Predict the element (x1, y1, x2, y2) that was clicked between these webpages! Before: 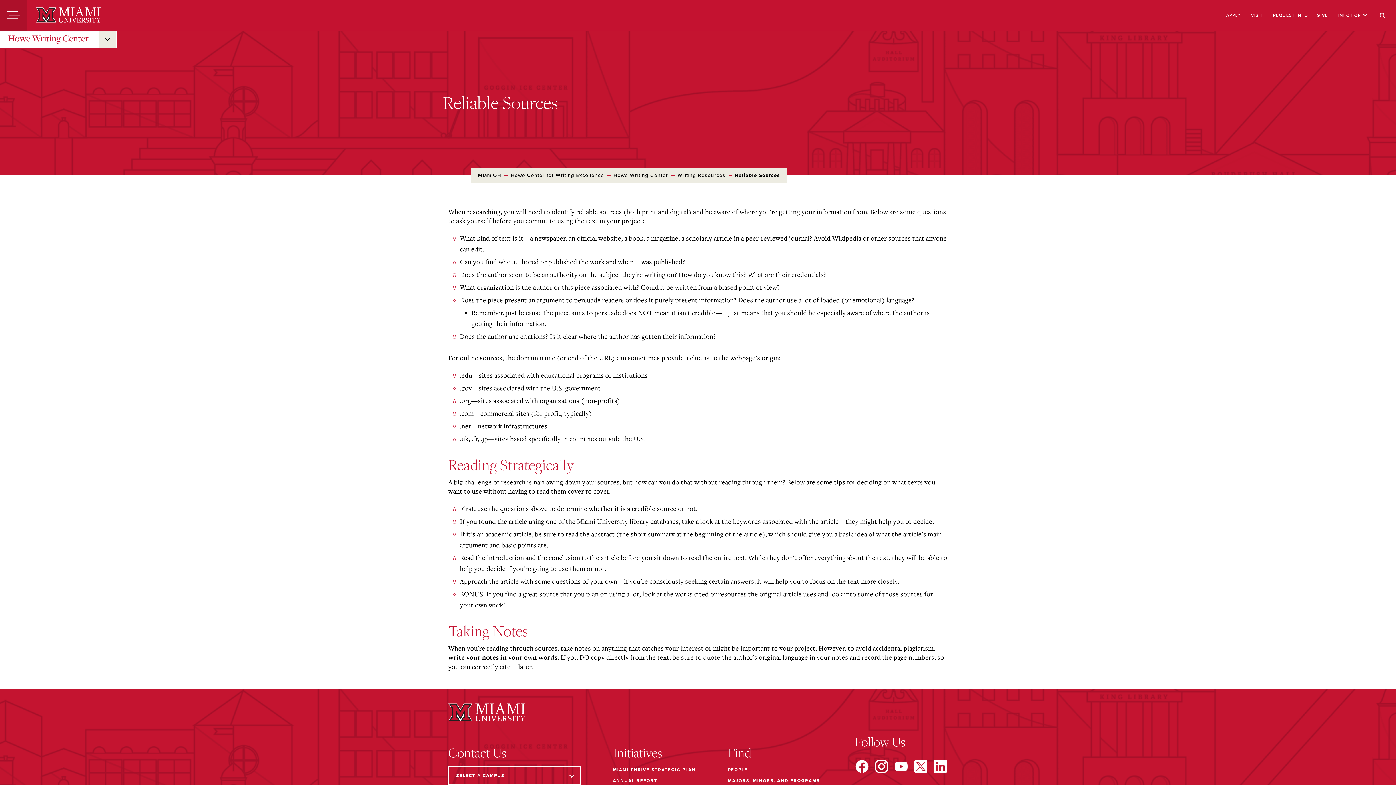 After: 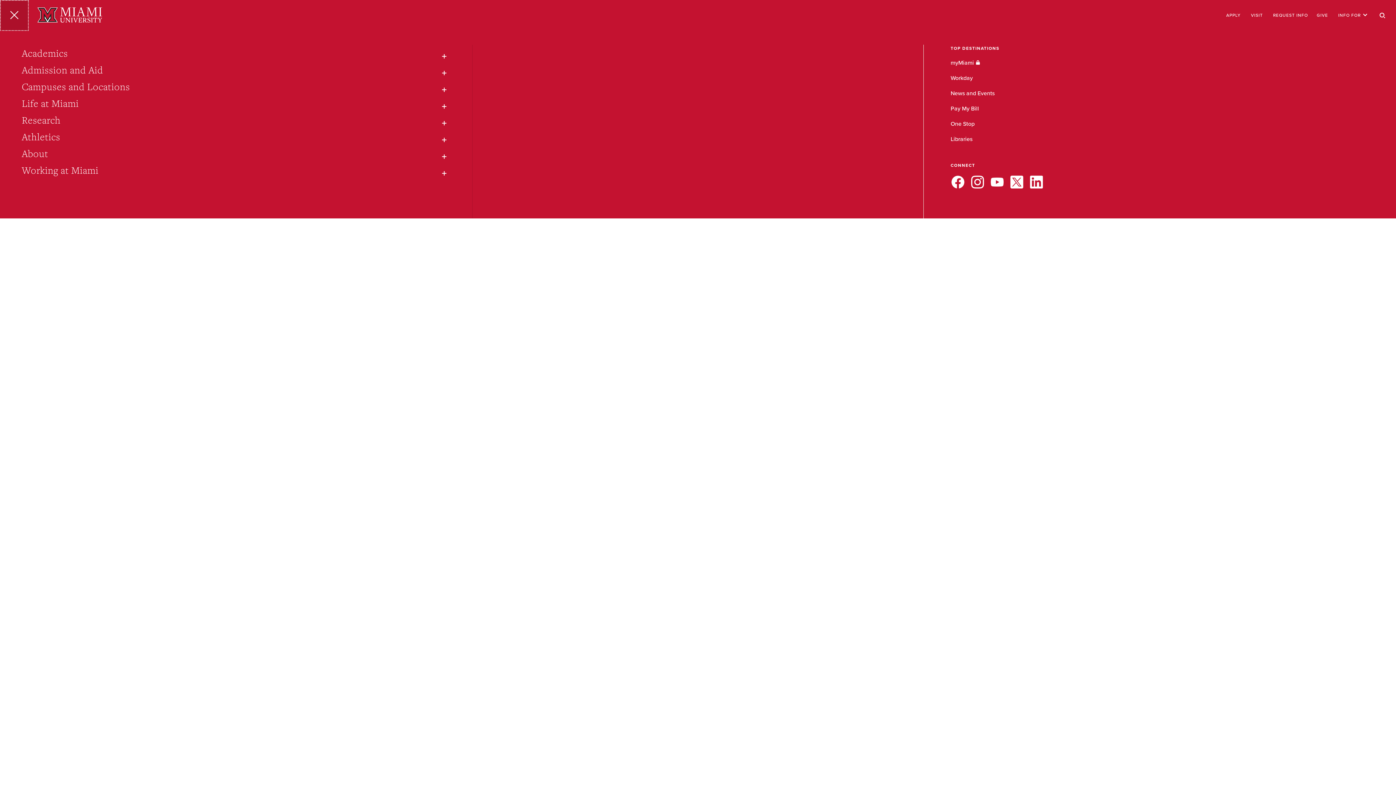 Action: bbox: (0, 0, 27, 30) label: Menu